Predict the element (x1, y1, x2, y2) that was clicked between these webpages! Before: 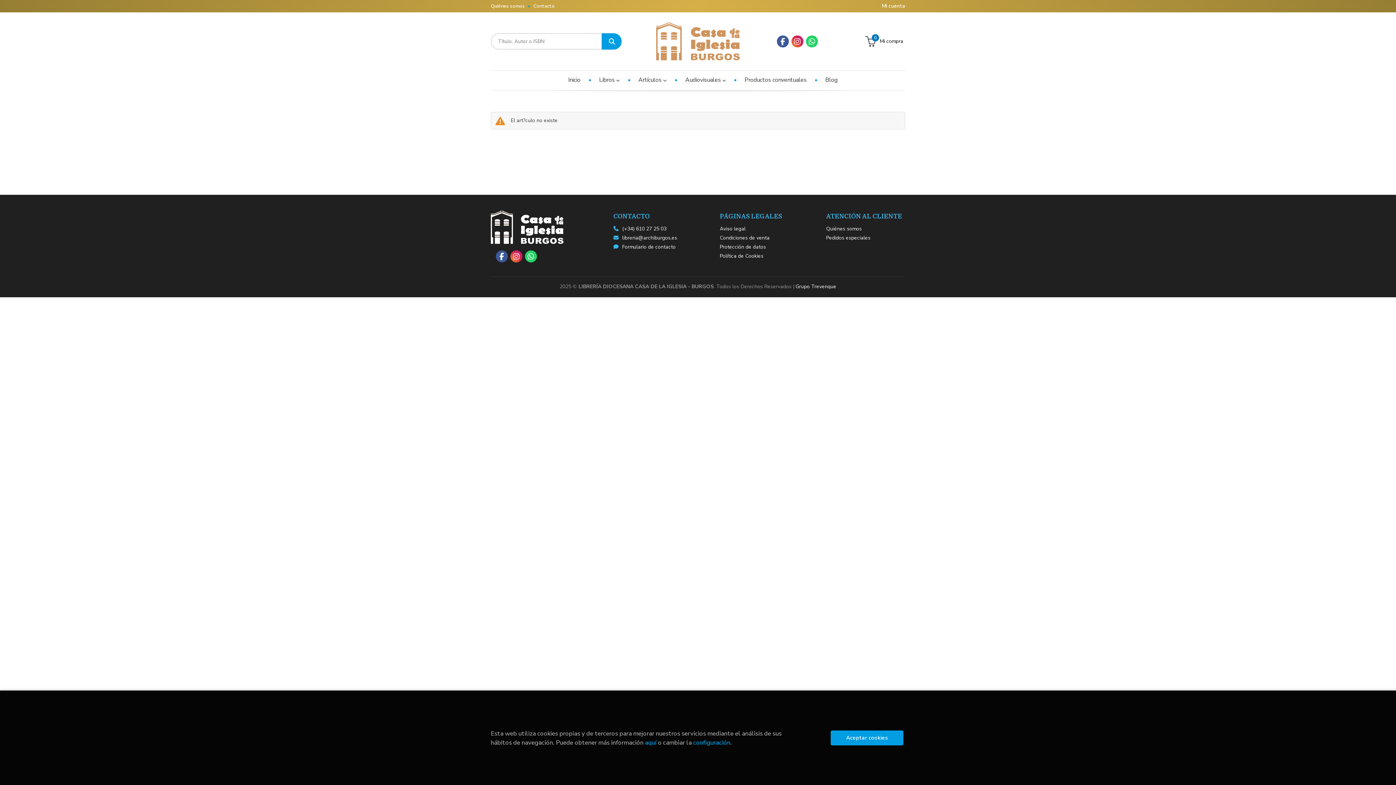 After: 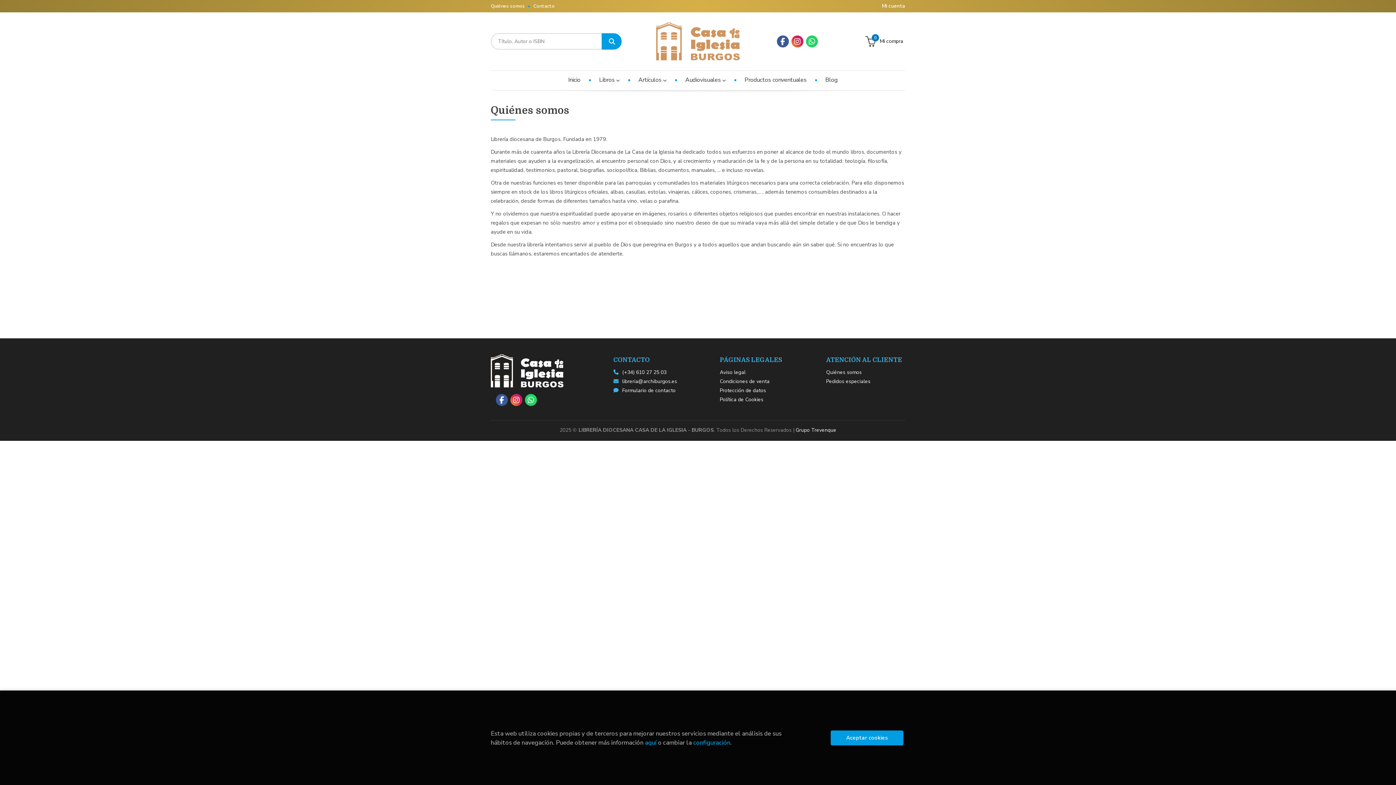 Action: bbox: (490, 2, 530, 9) label: Quiénes somos